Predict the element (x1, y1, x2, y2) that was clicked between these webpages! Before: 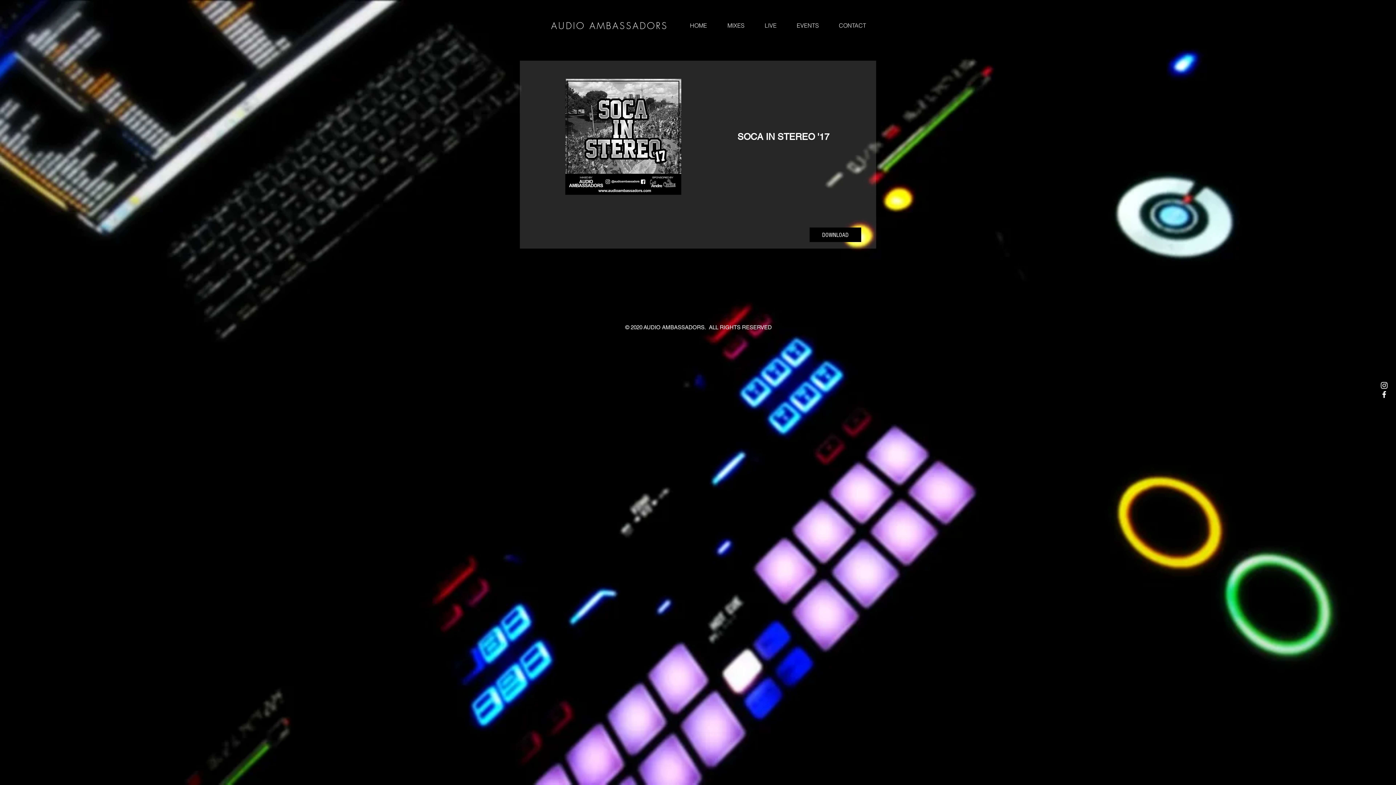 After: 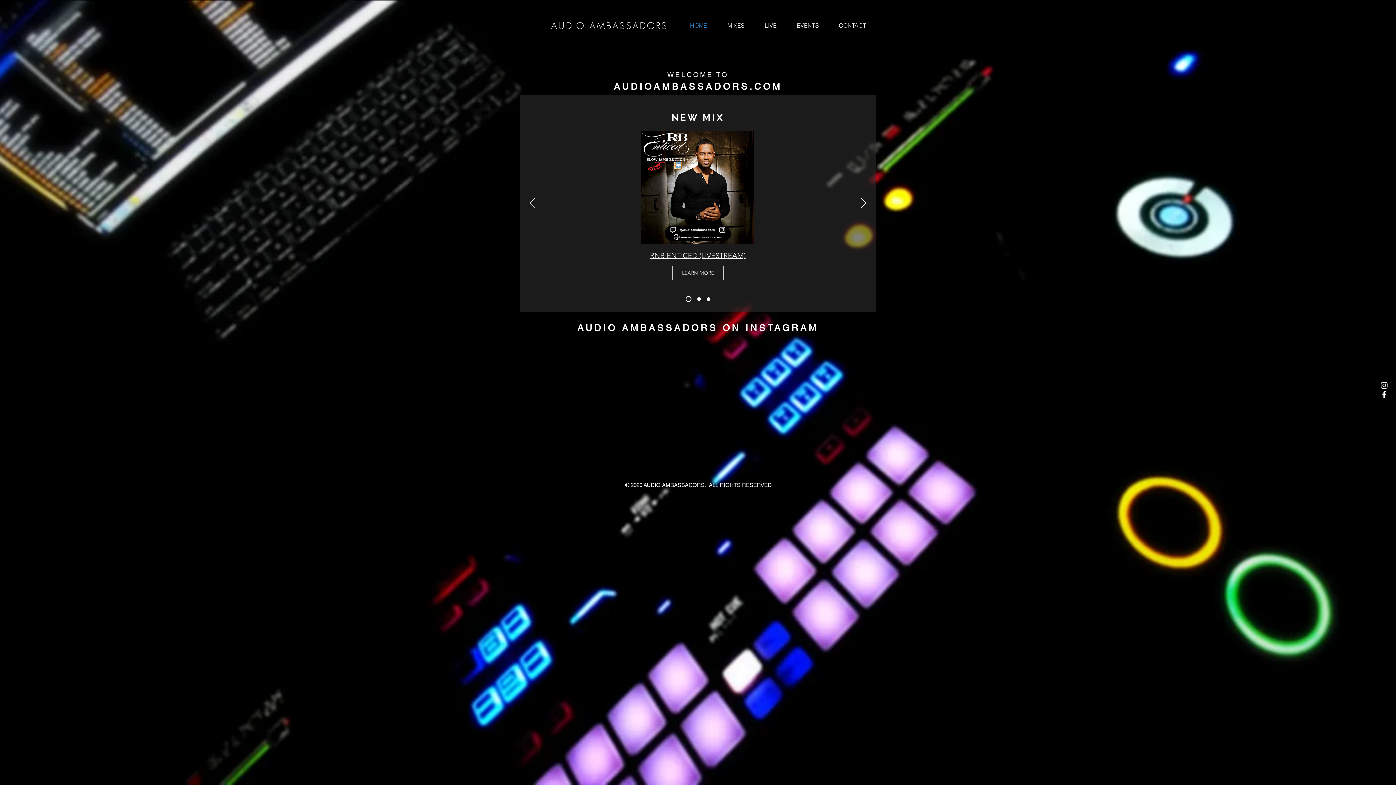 Action: label: AUDIO AMBASSADORS bbox: (551, 19, 668, 32)